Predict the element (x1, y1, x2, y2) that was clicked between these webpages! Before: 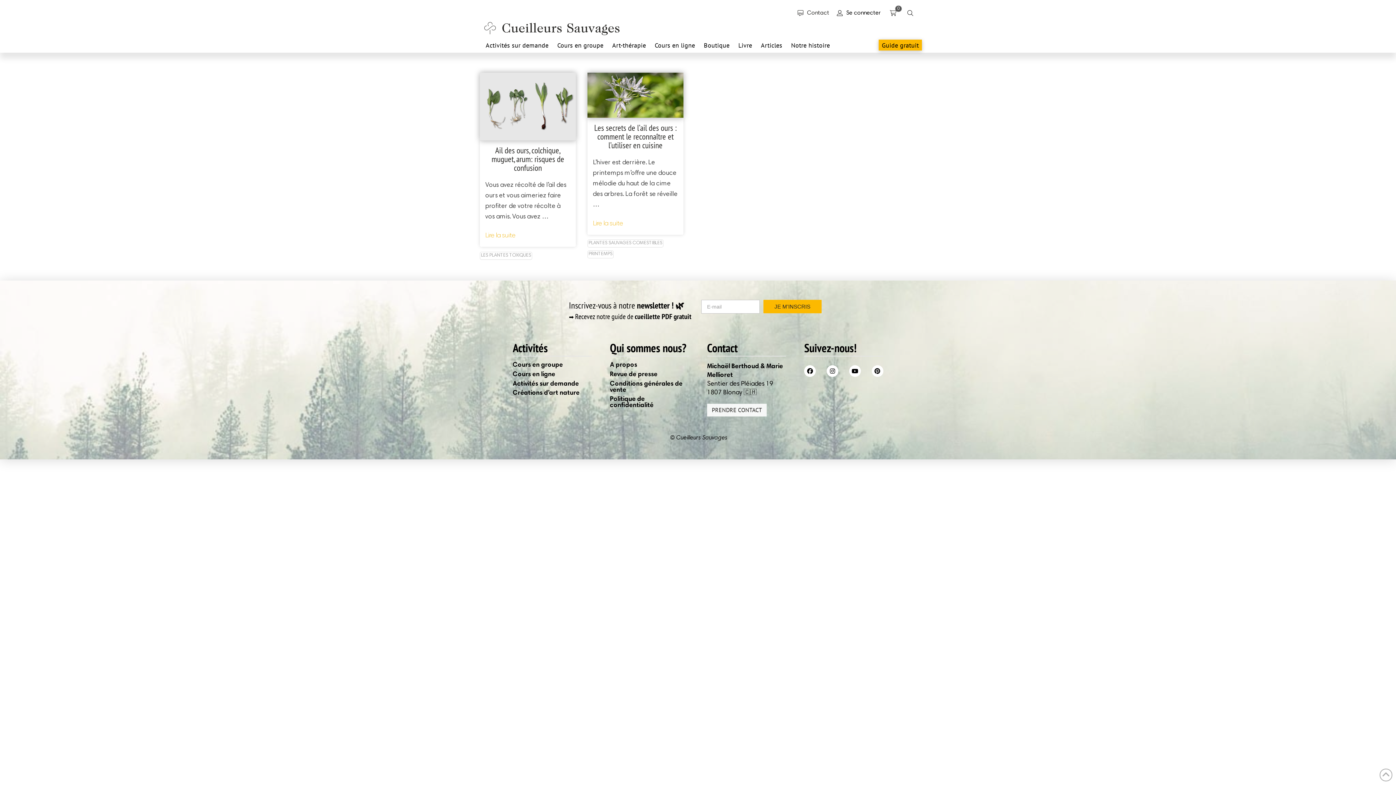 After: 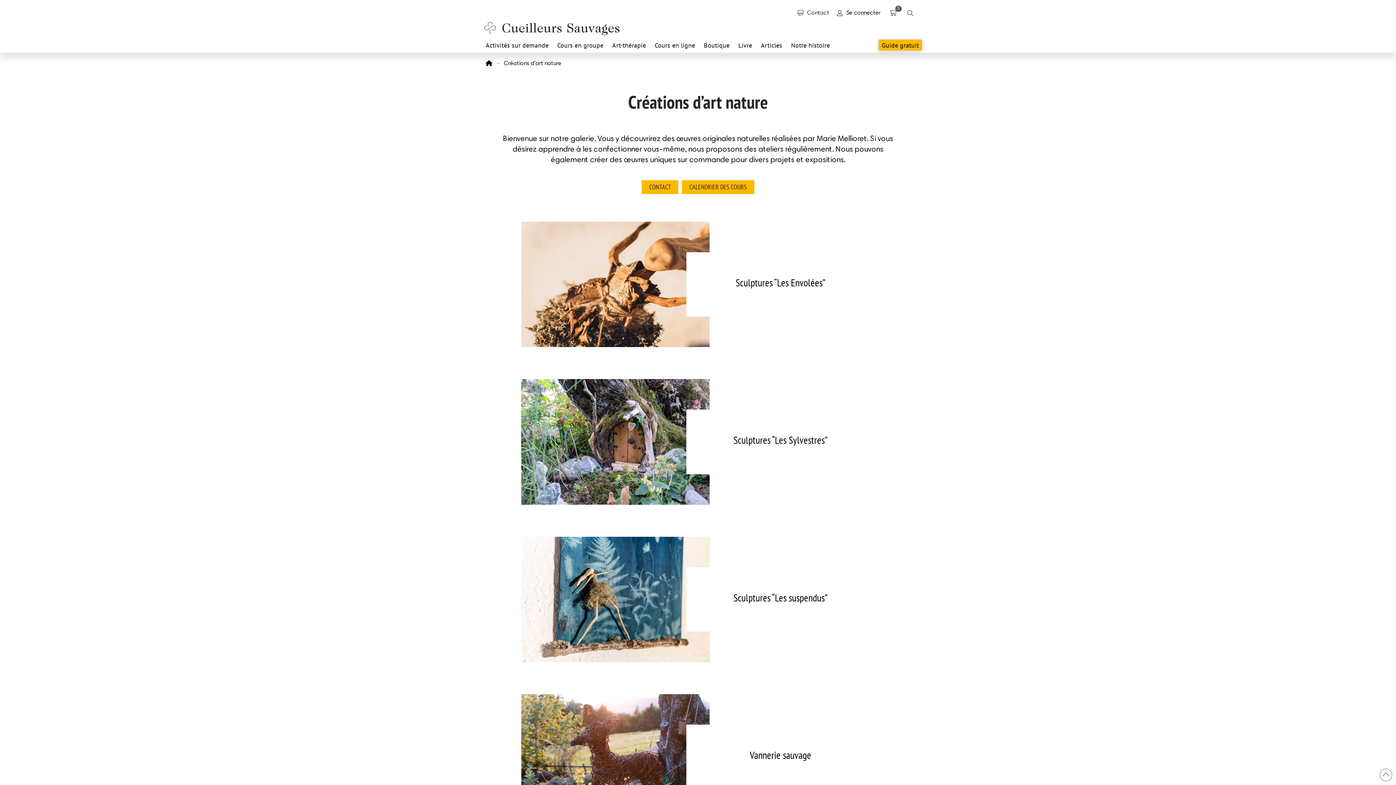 Action: label: Créations d’art nature bbox: (512, 389, 591, 398)